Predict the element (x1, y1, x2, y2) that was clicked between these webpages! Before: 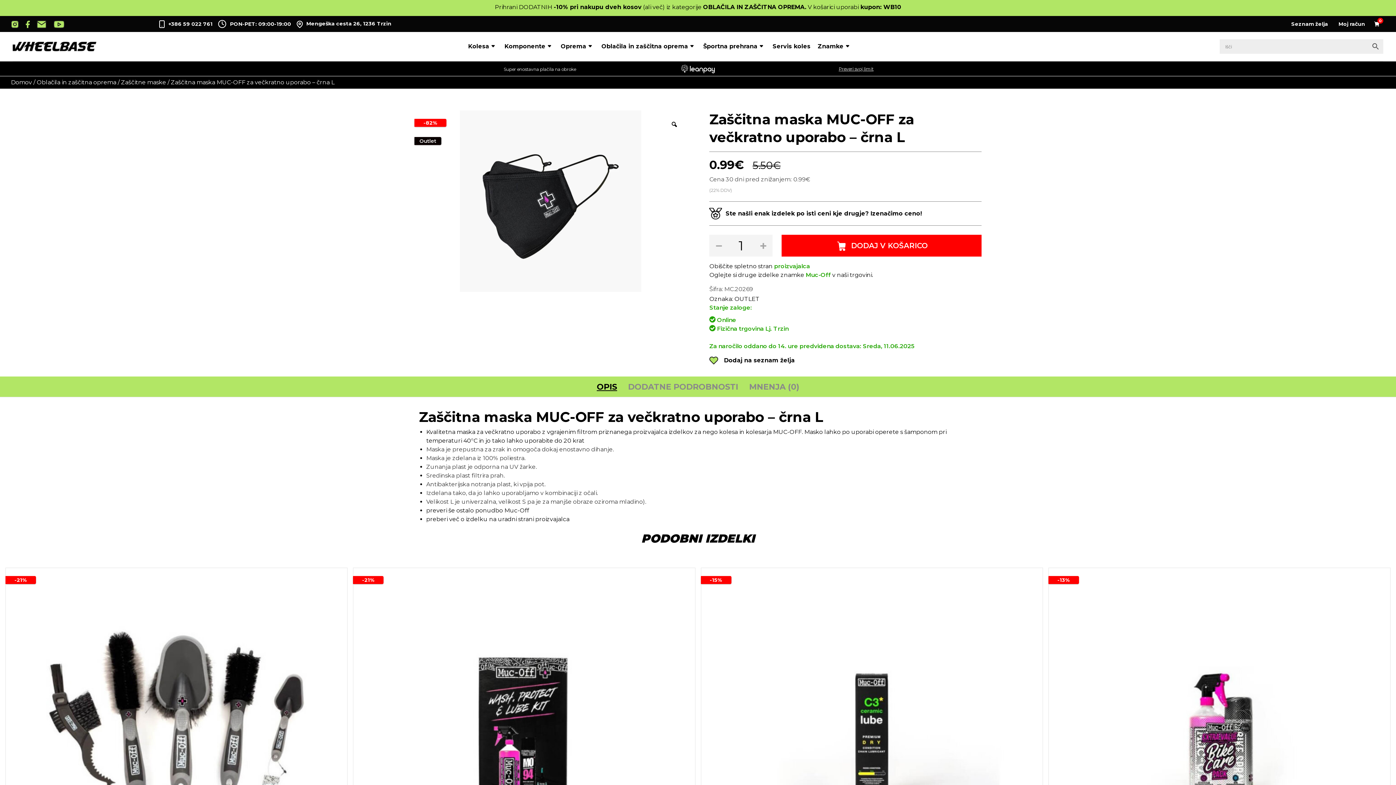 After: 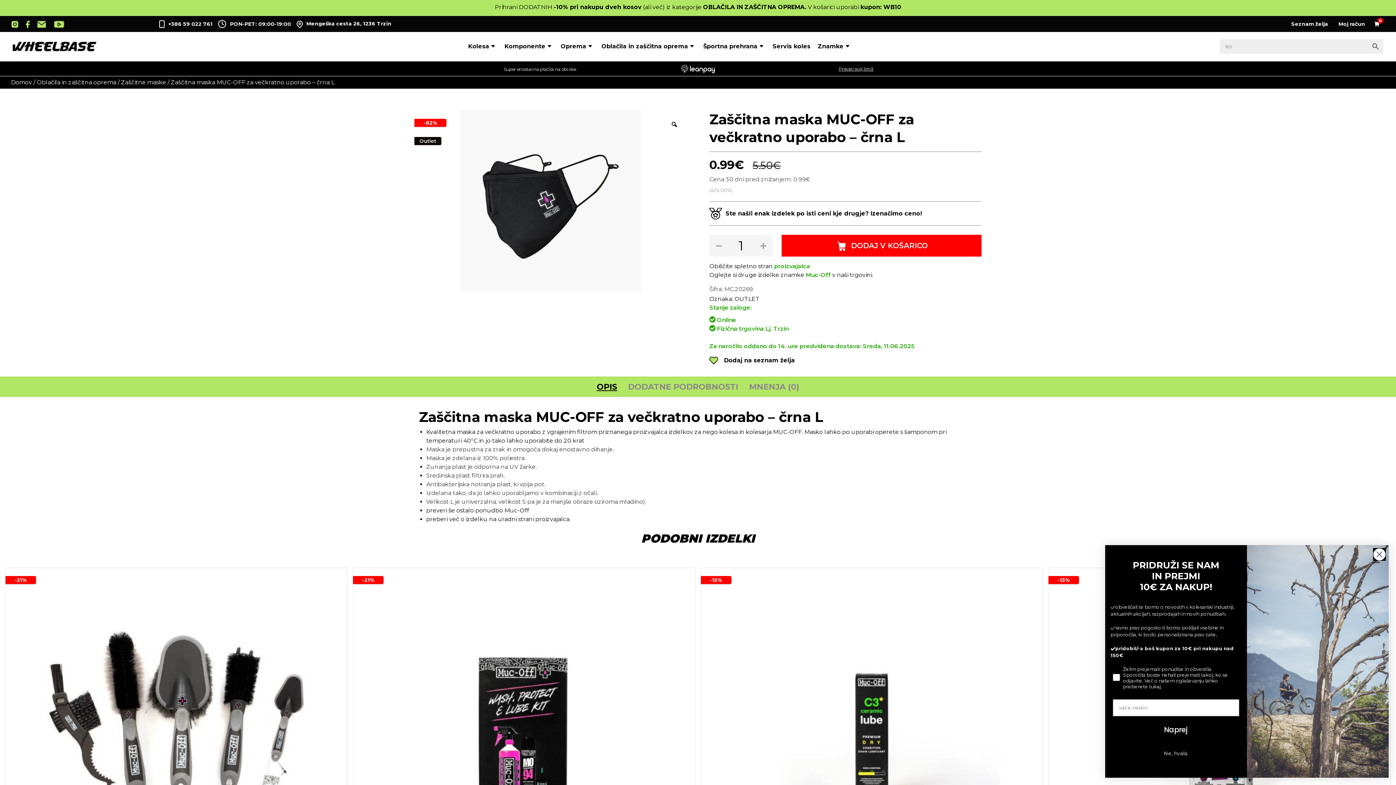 Action: bbox: (25, 20, 29, 27)